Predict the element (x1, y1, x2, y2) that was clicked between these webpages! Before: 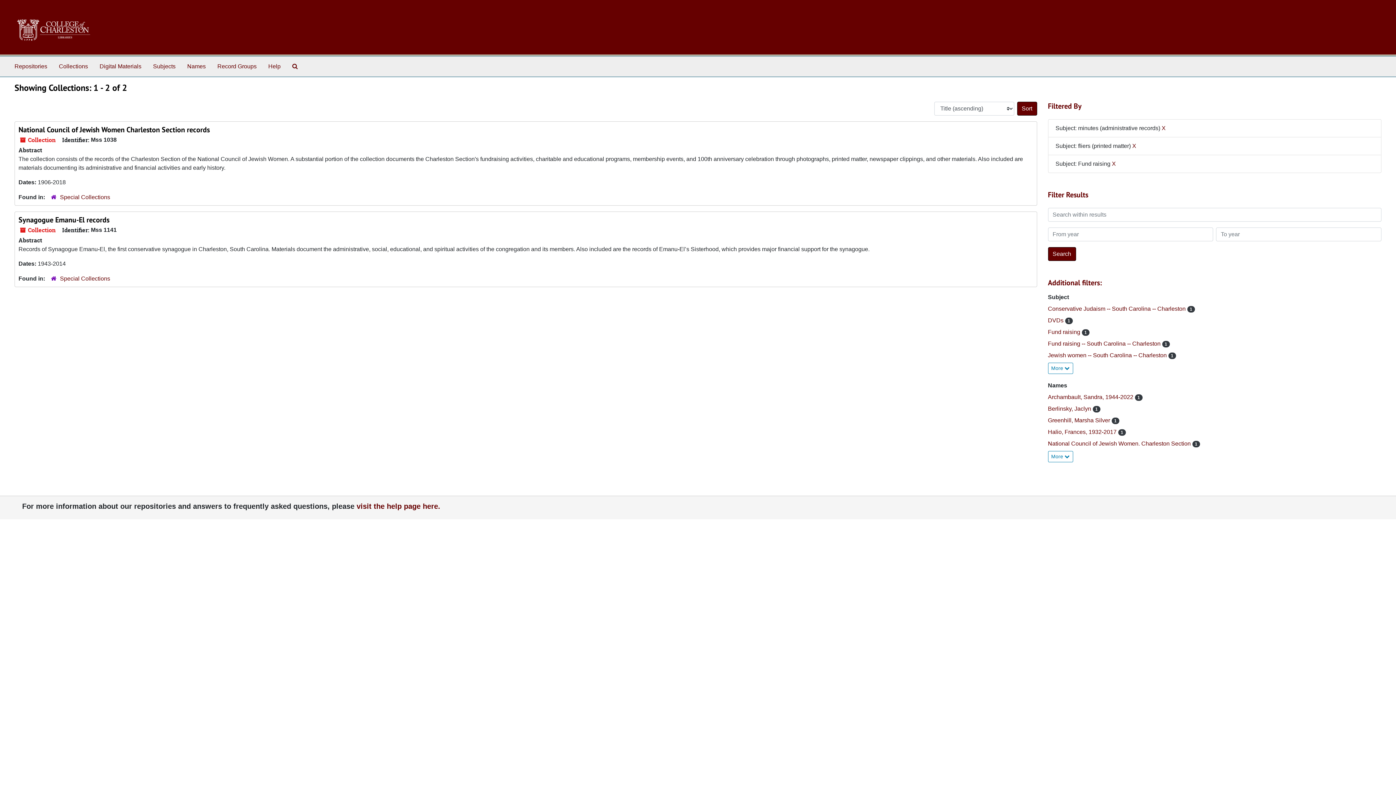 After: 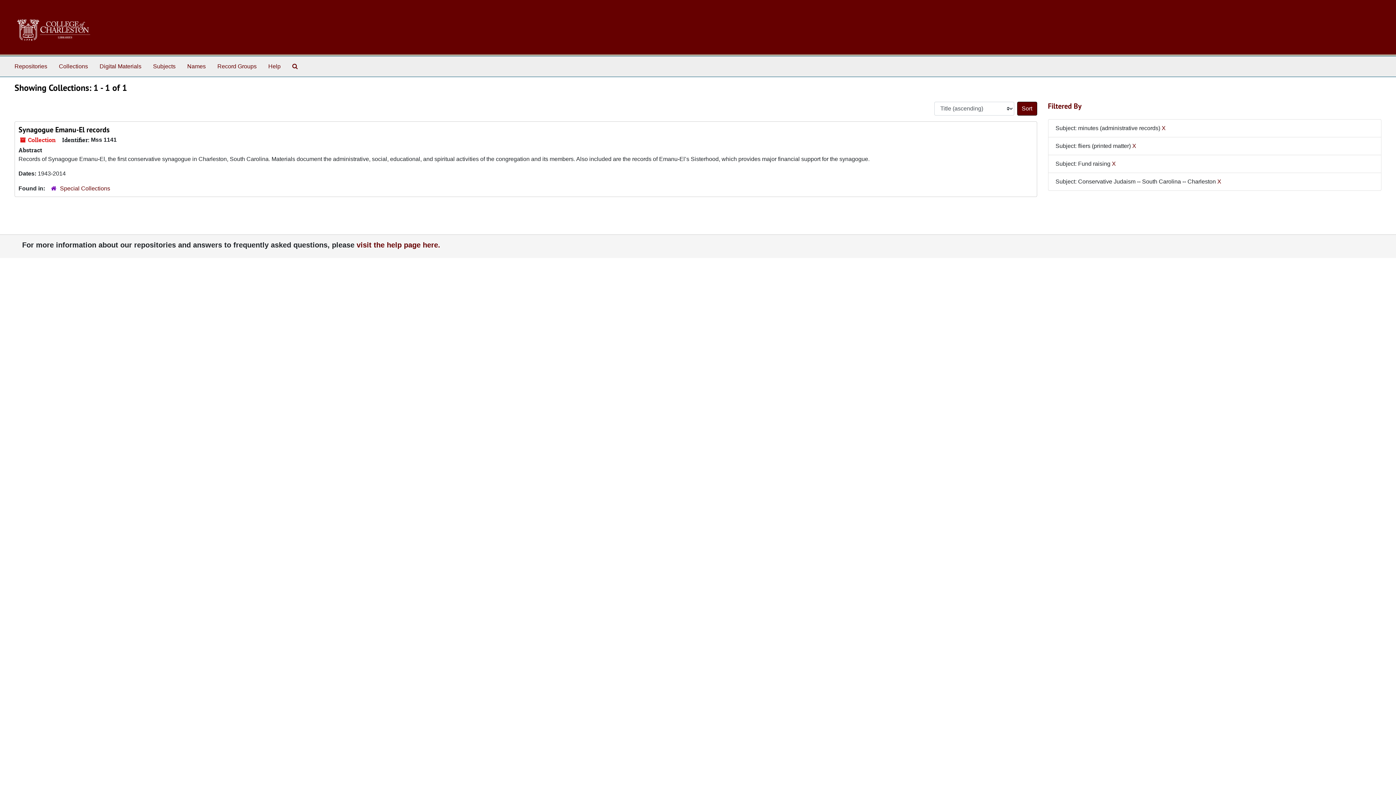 Action: label: Conservative Judaism -- South Carolina -- Charleston  bbox: (1048, 305, 1187, 312)